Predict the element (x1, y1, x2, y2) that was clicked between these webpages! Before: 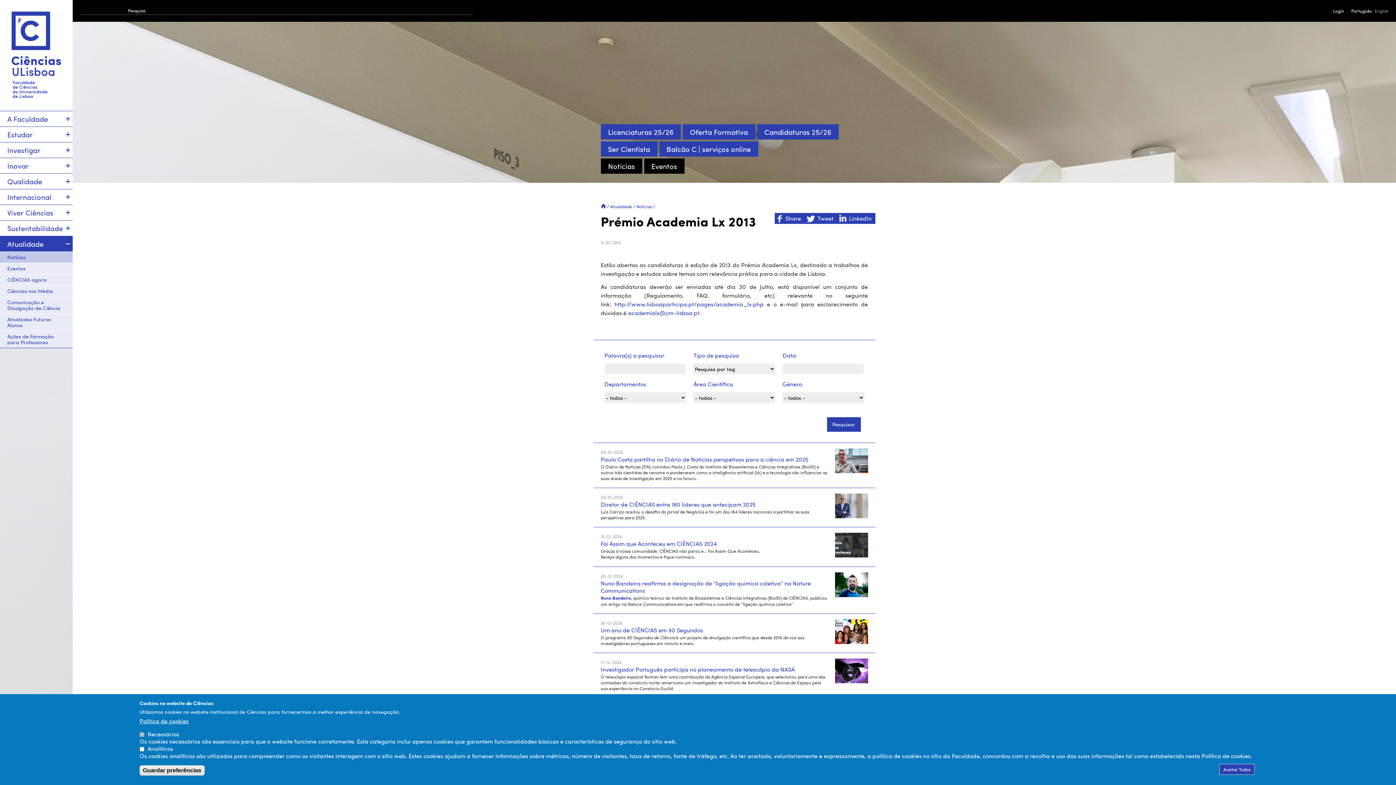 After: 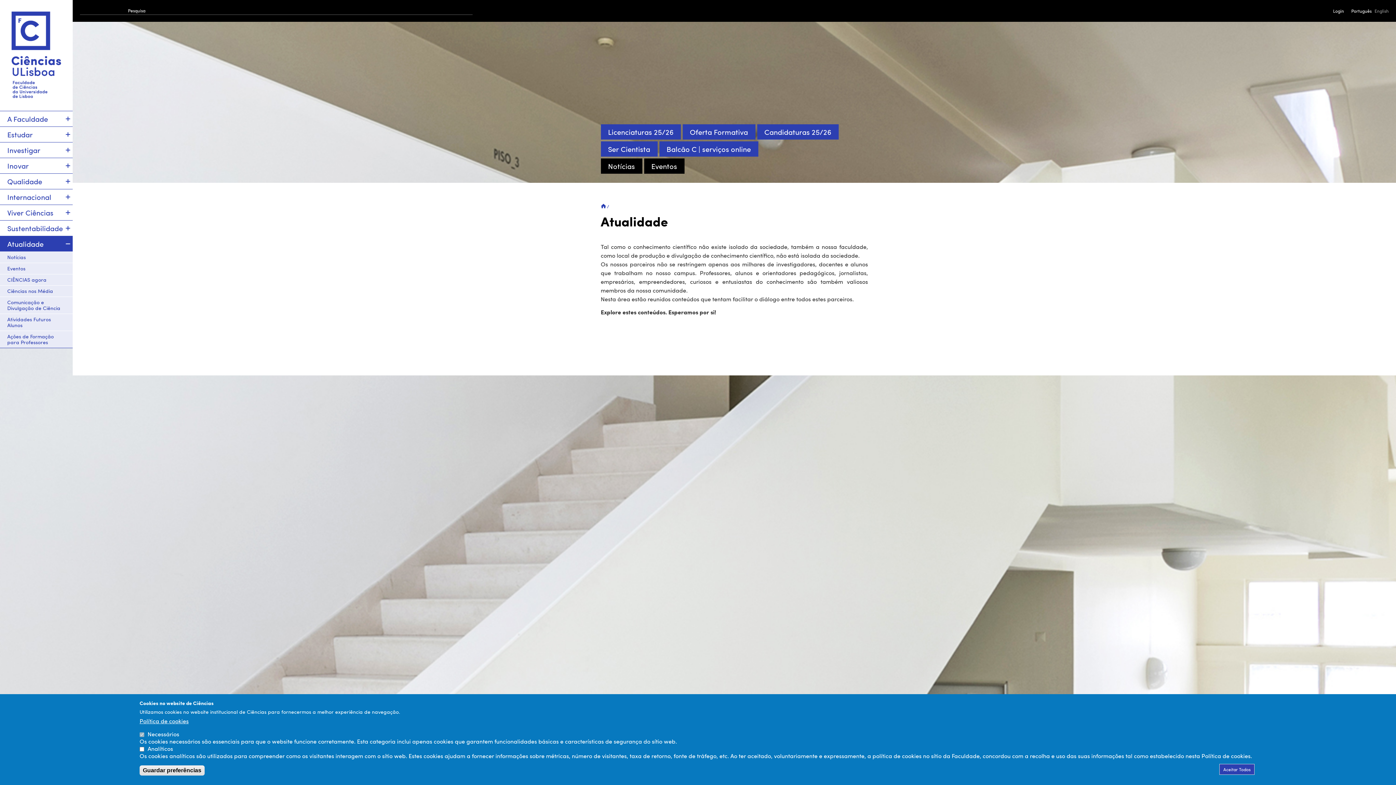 Action: label: Atualidade bbox: (610, 203, 632, 209)